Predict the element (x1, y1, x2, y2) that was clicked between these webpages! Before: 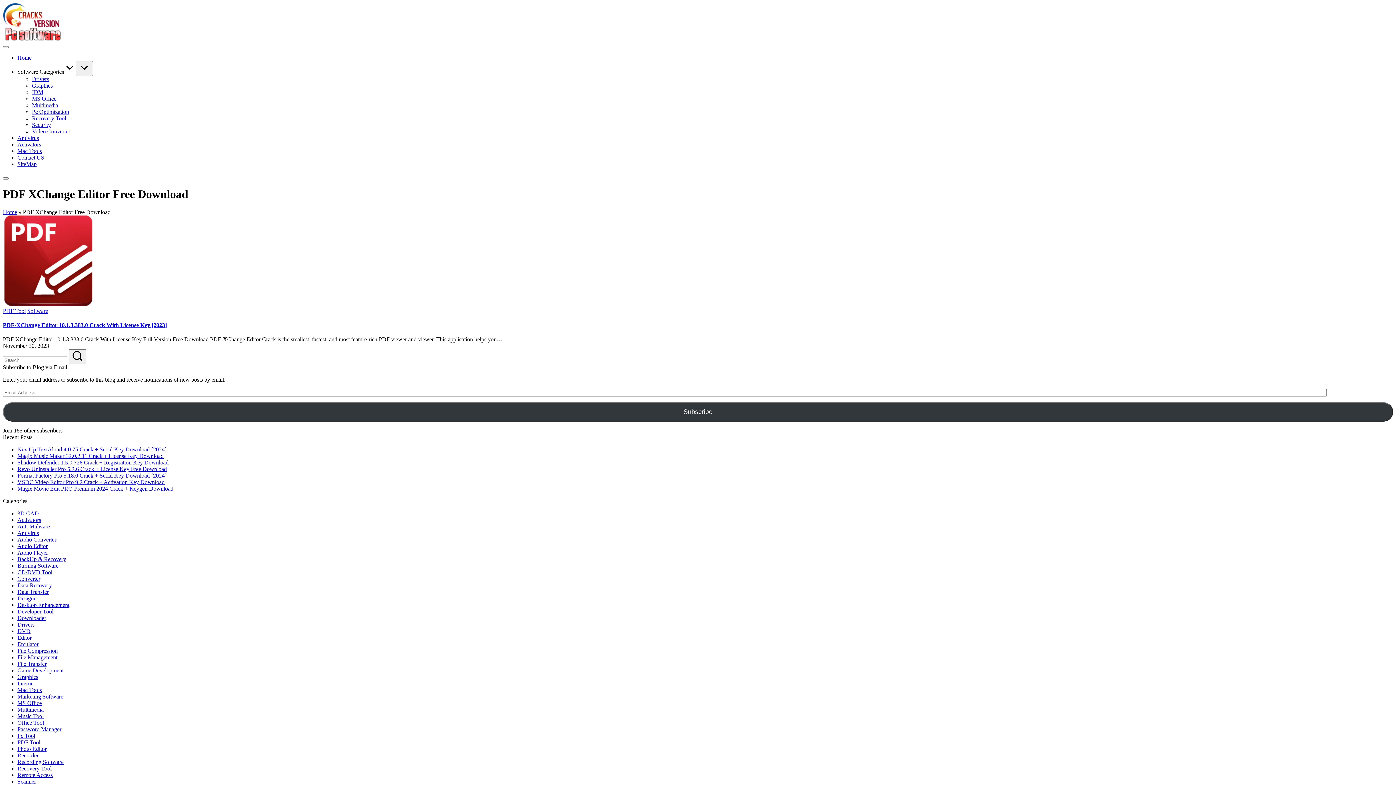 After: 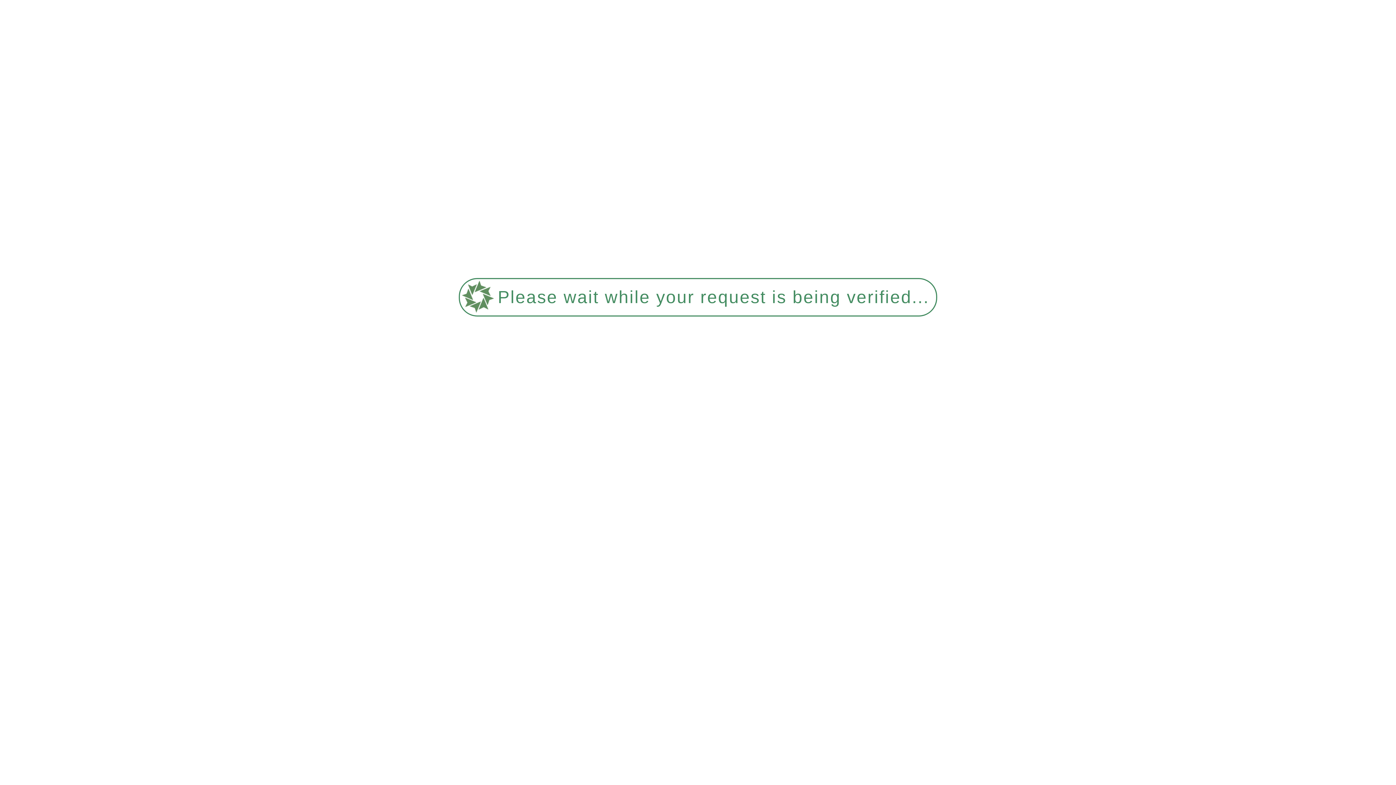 Action: label: DVD bbox: (17, 628, 30, 634)